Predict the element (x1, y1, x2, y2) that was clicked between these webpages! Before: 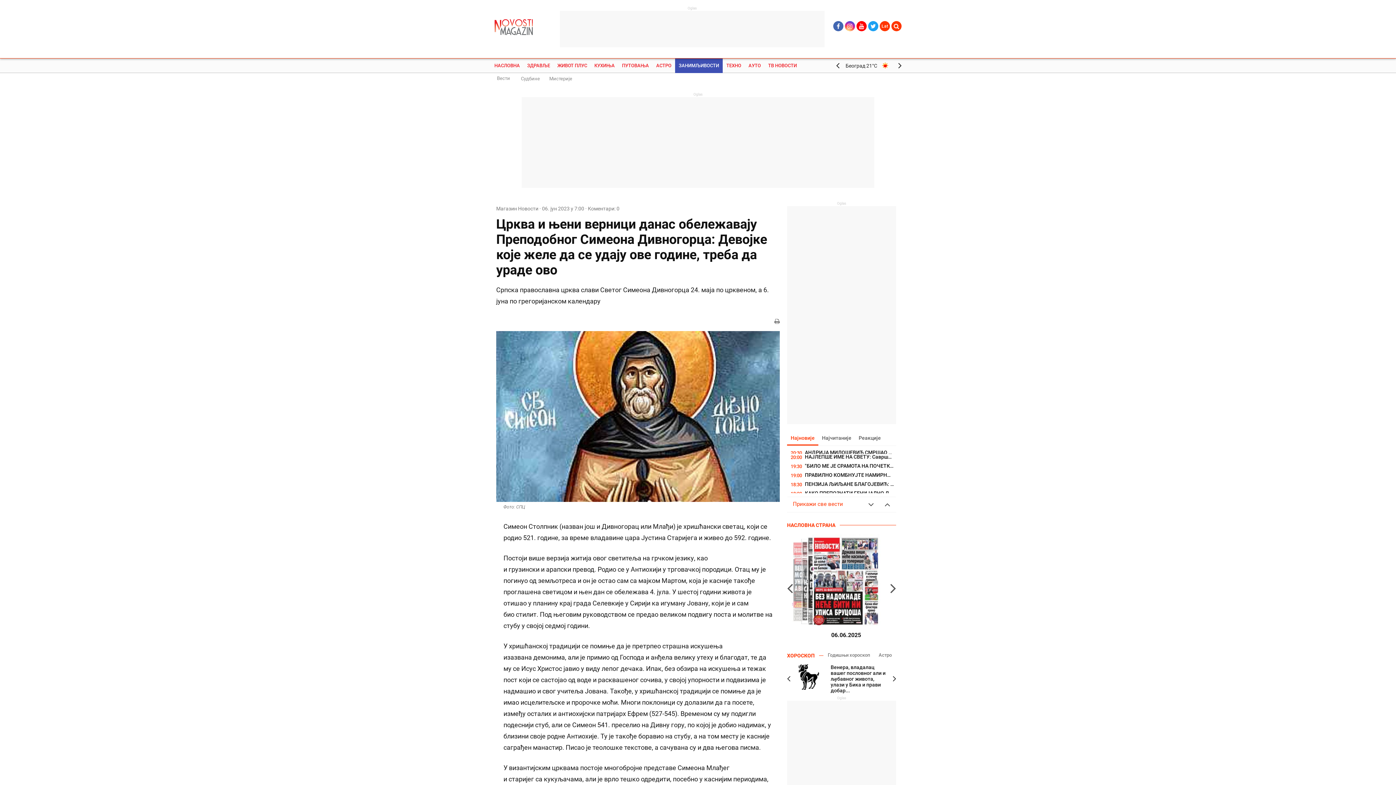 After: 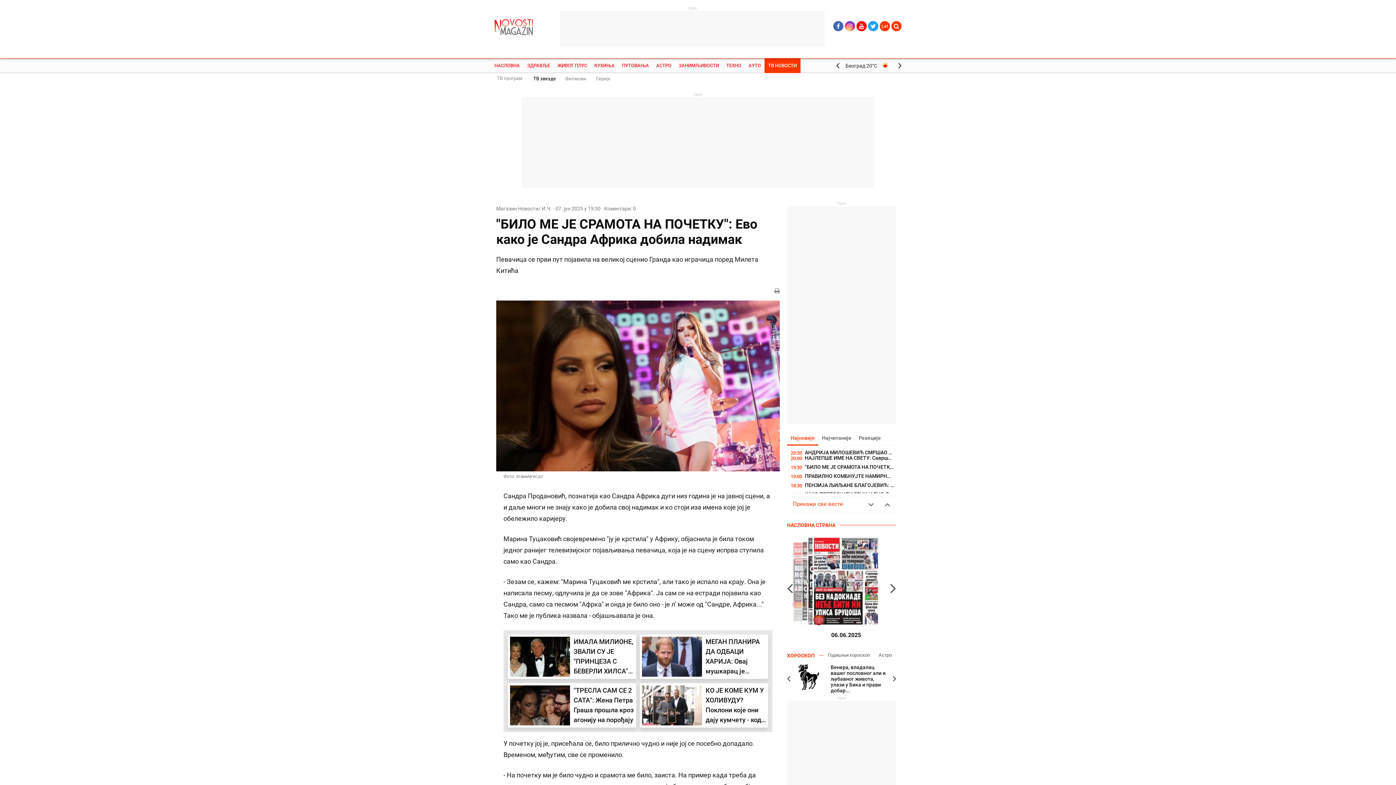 Action: bbox: (789, 486, 894, 493) label: 19:30
"БИЛО МЕ ЈЕ СРАМОТА НА ПОЧЕТКУ": Ево како је Сандра Африка добила...